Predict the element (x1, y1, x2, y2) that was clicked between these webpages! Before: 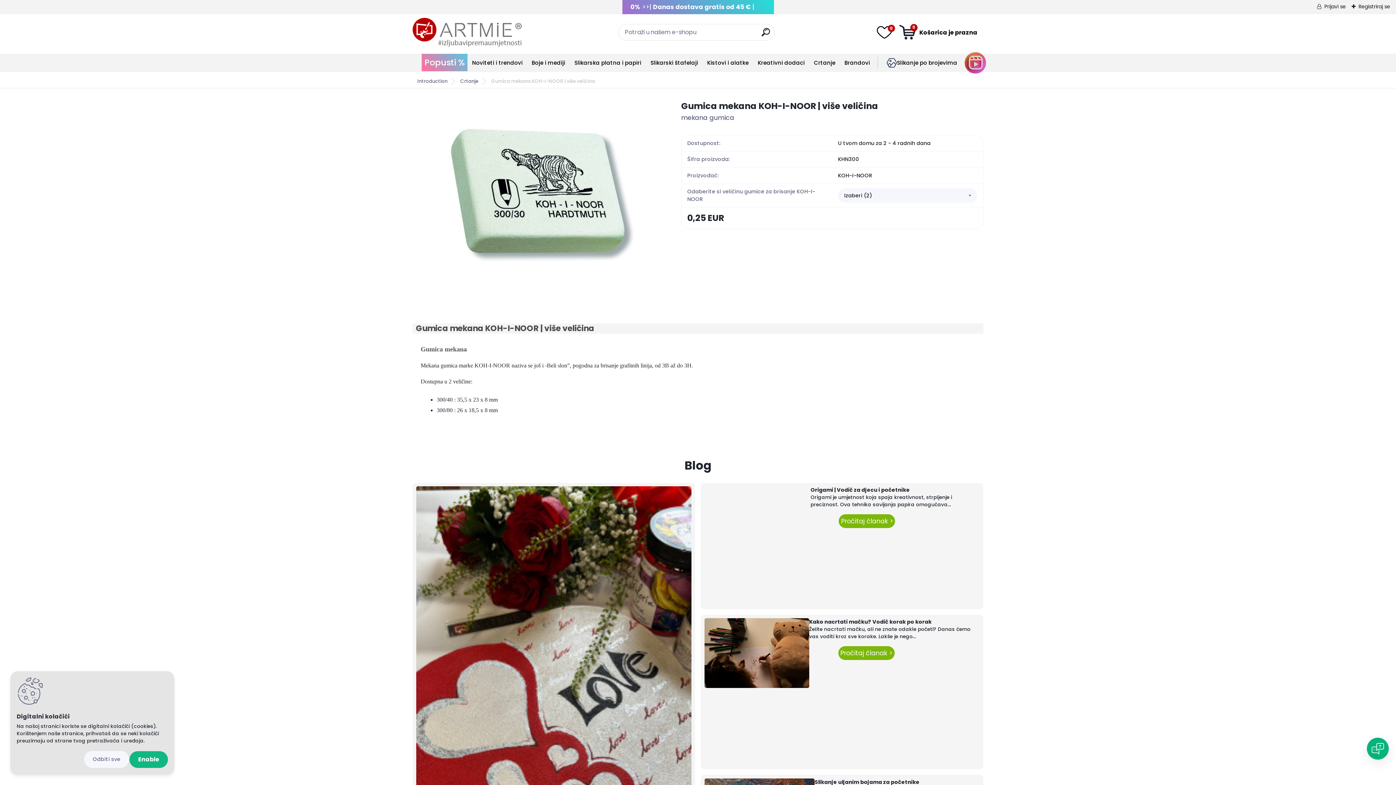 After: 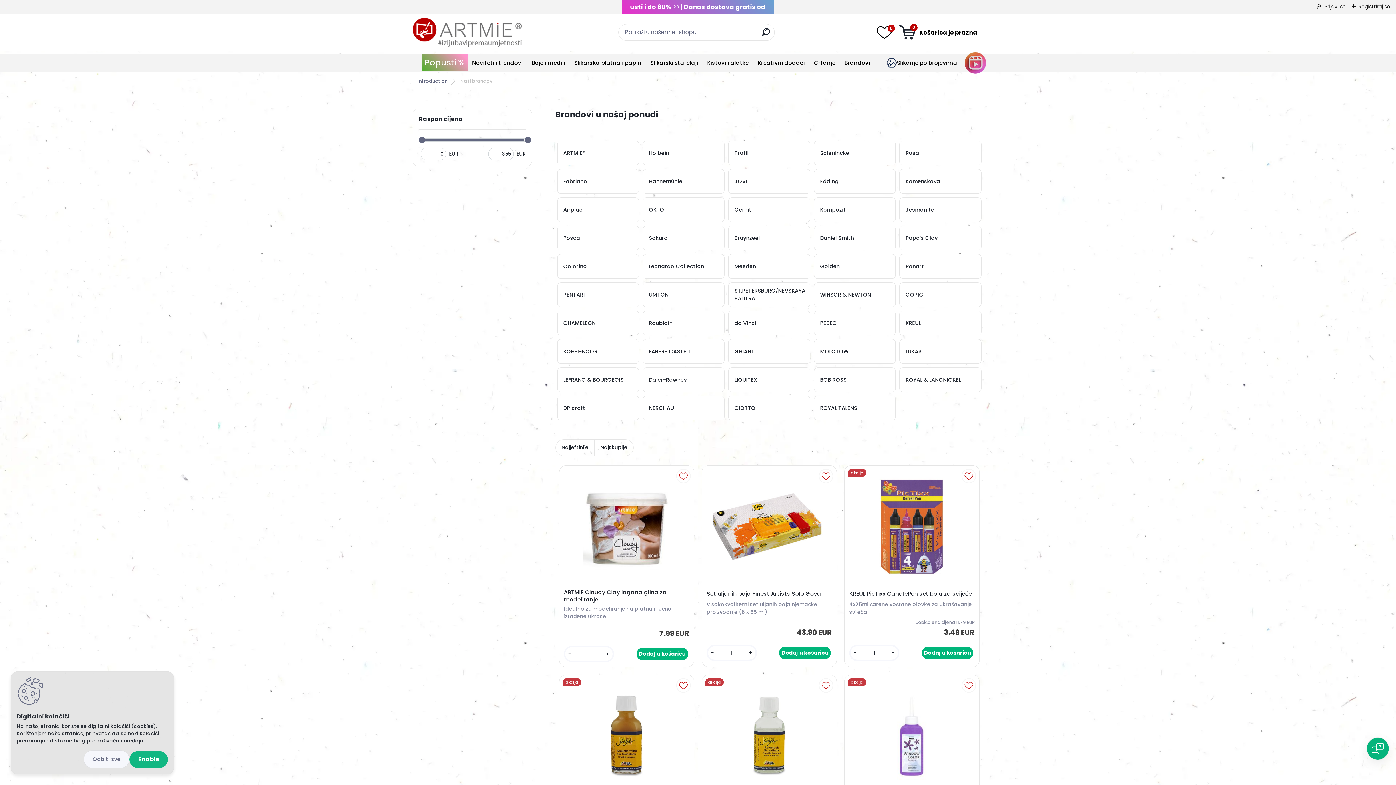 Action: bbox: (844, 58, 870, 66) label: Brandovi